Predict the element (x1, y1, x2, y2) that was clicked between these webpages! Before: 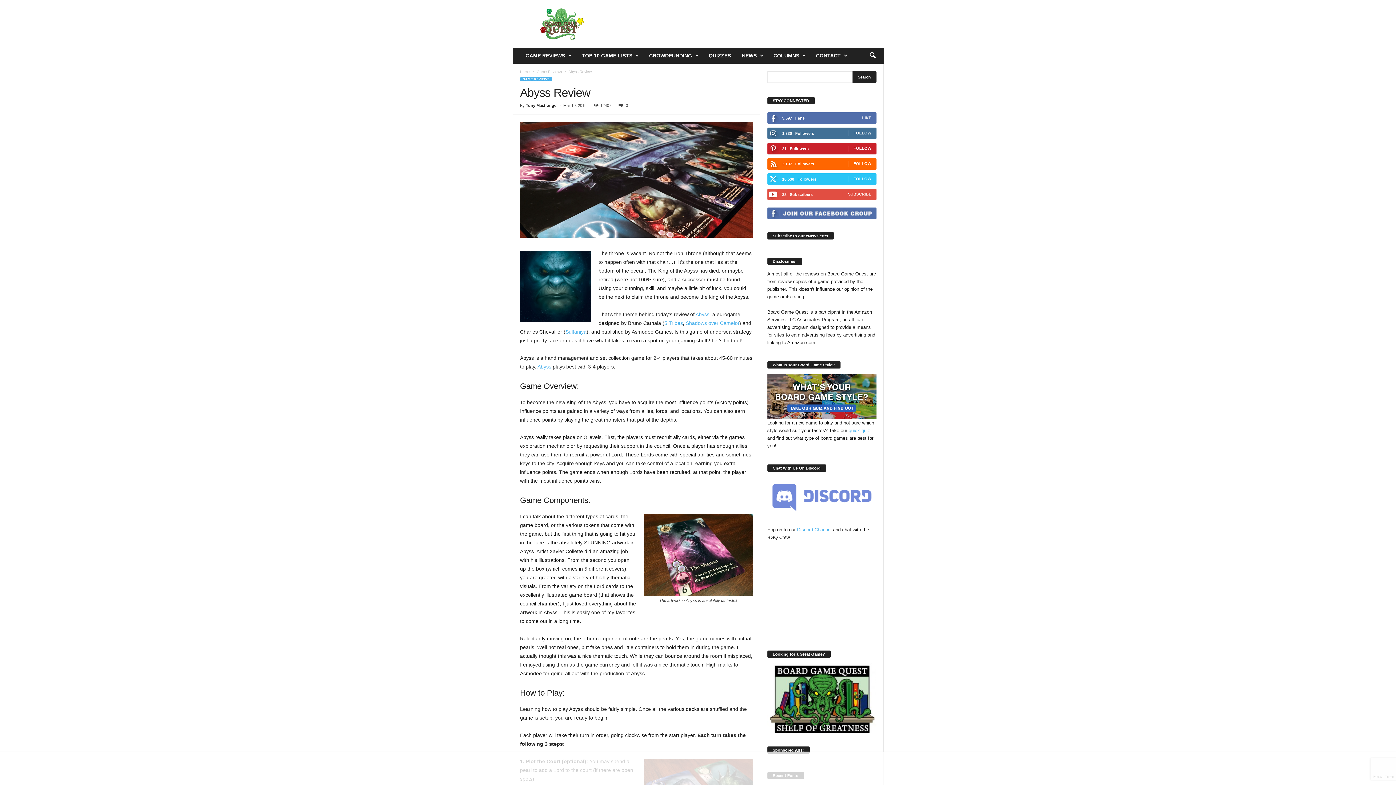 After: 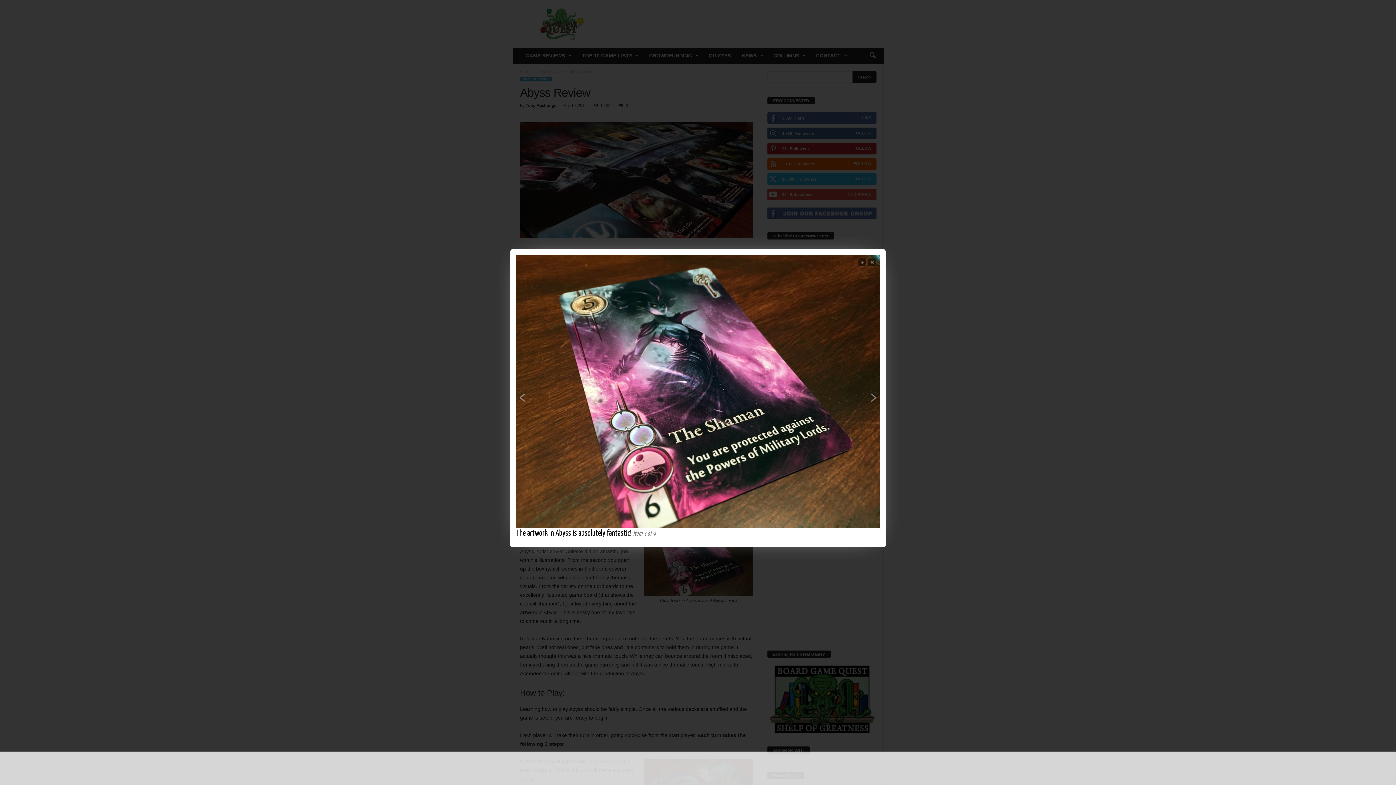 Action: bbox: (643, 514, 752, 596)